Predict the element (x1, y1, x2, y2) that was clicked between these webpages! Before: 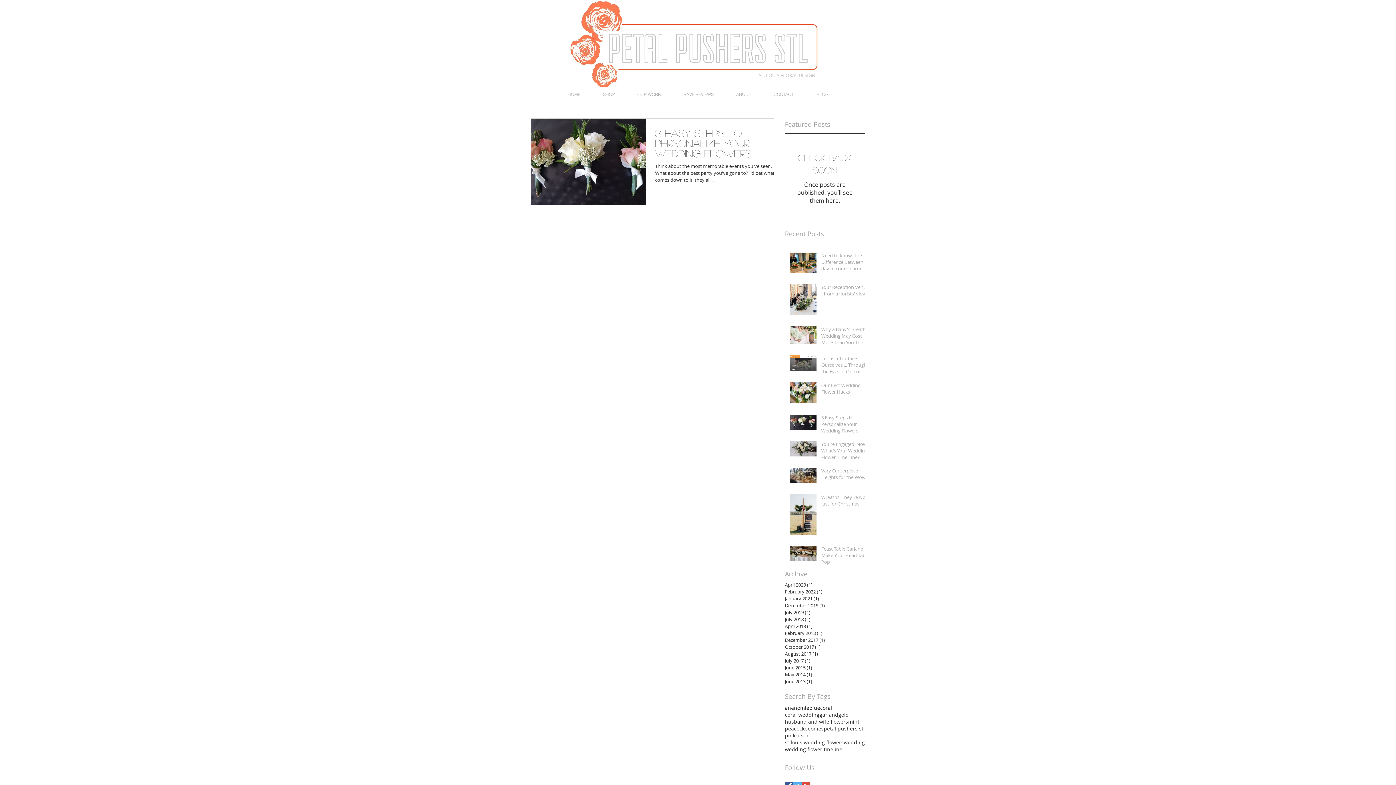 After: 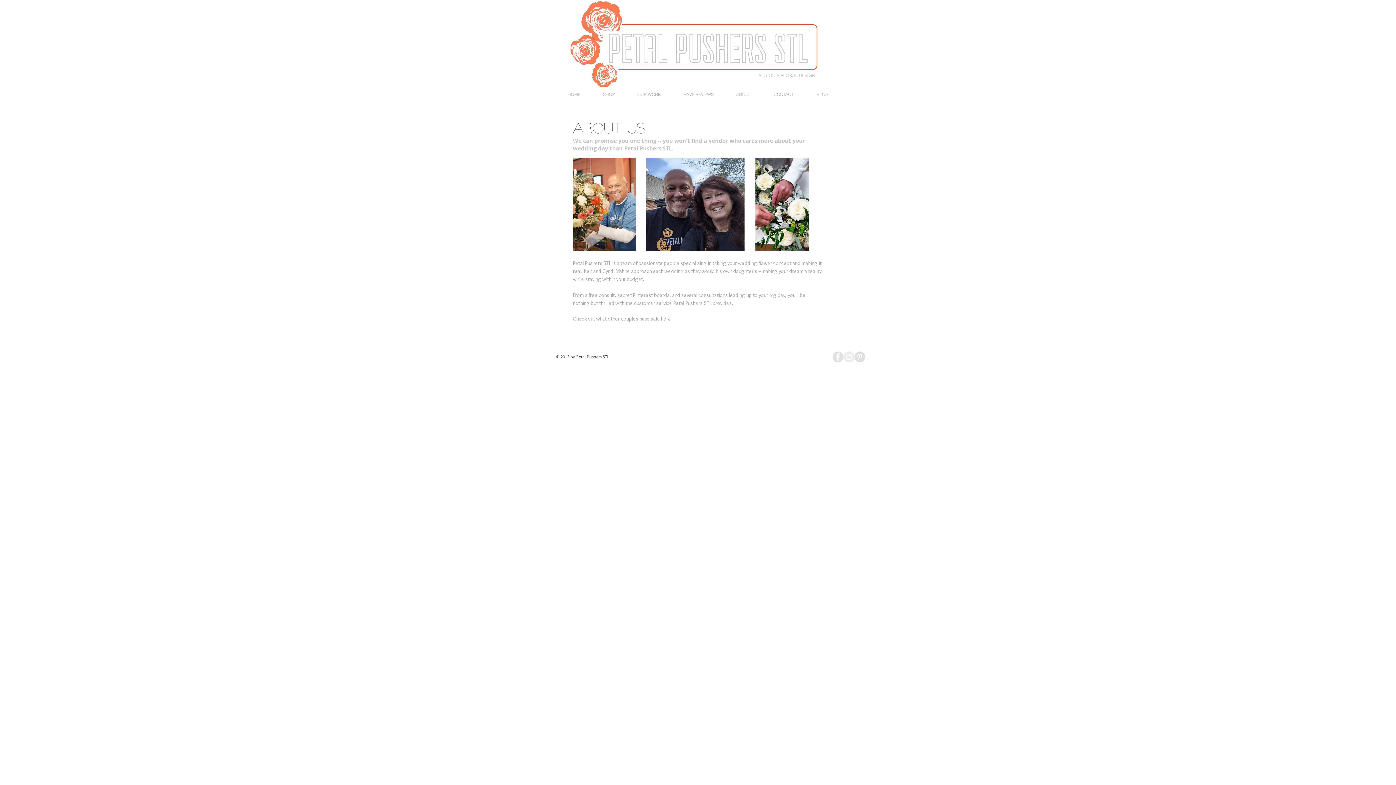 Action: bbox: (725, 89, 762, 100) label: ABOUT